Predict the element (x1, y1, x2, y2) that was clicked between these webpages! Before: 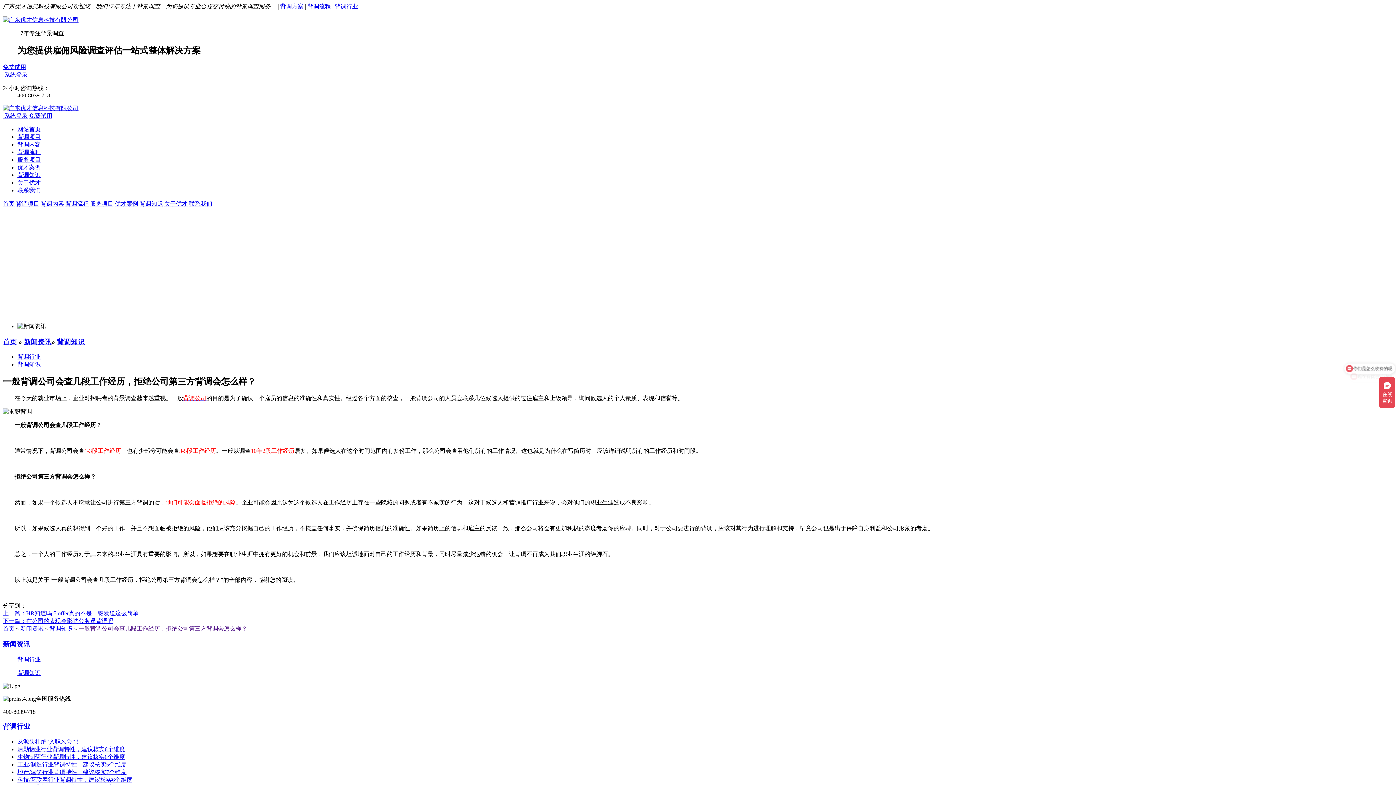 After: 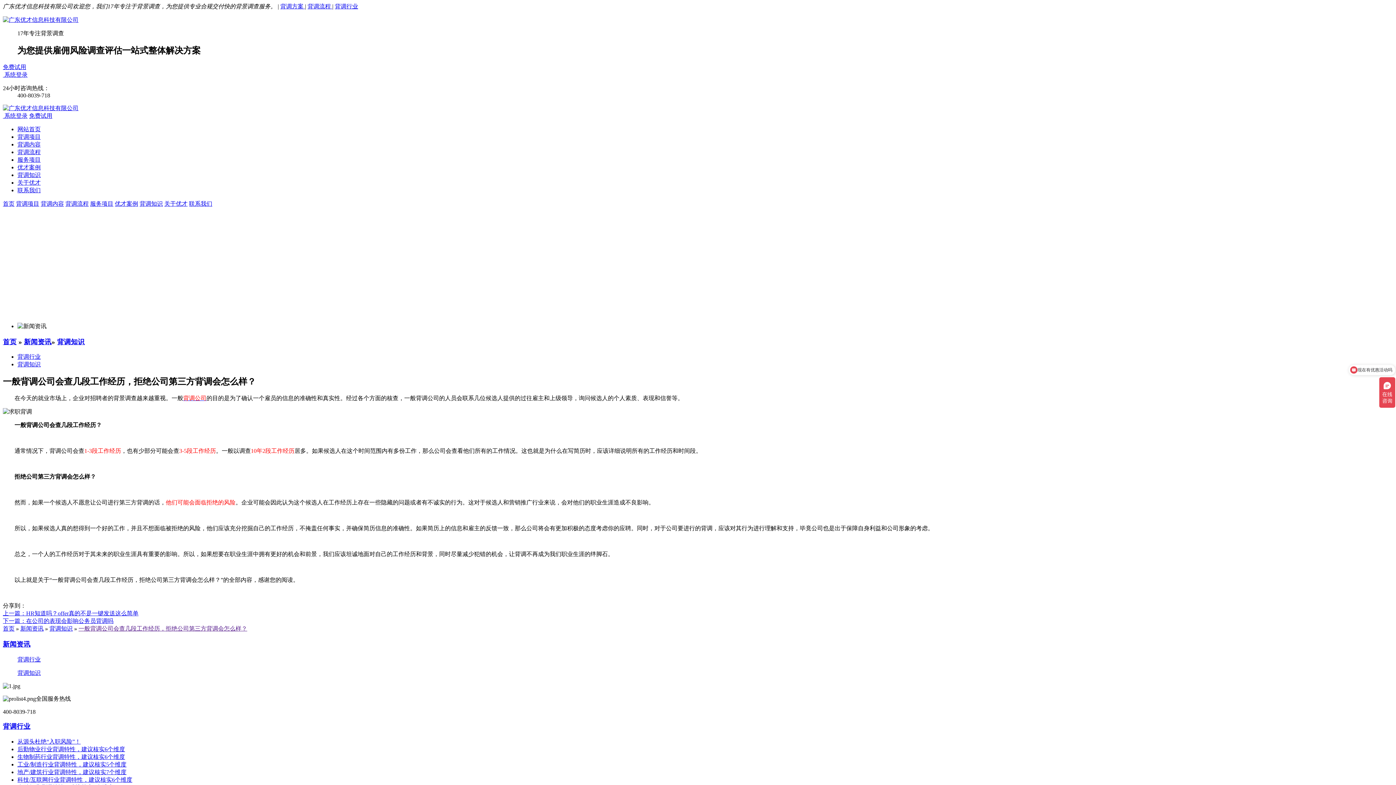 Action: bbox: (78, 625, 247, 632) label: 一般背调公司会查几段工作经历，拒绝公司第三方背调会怎么样？